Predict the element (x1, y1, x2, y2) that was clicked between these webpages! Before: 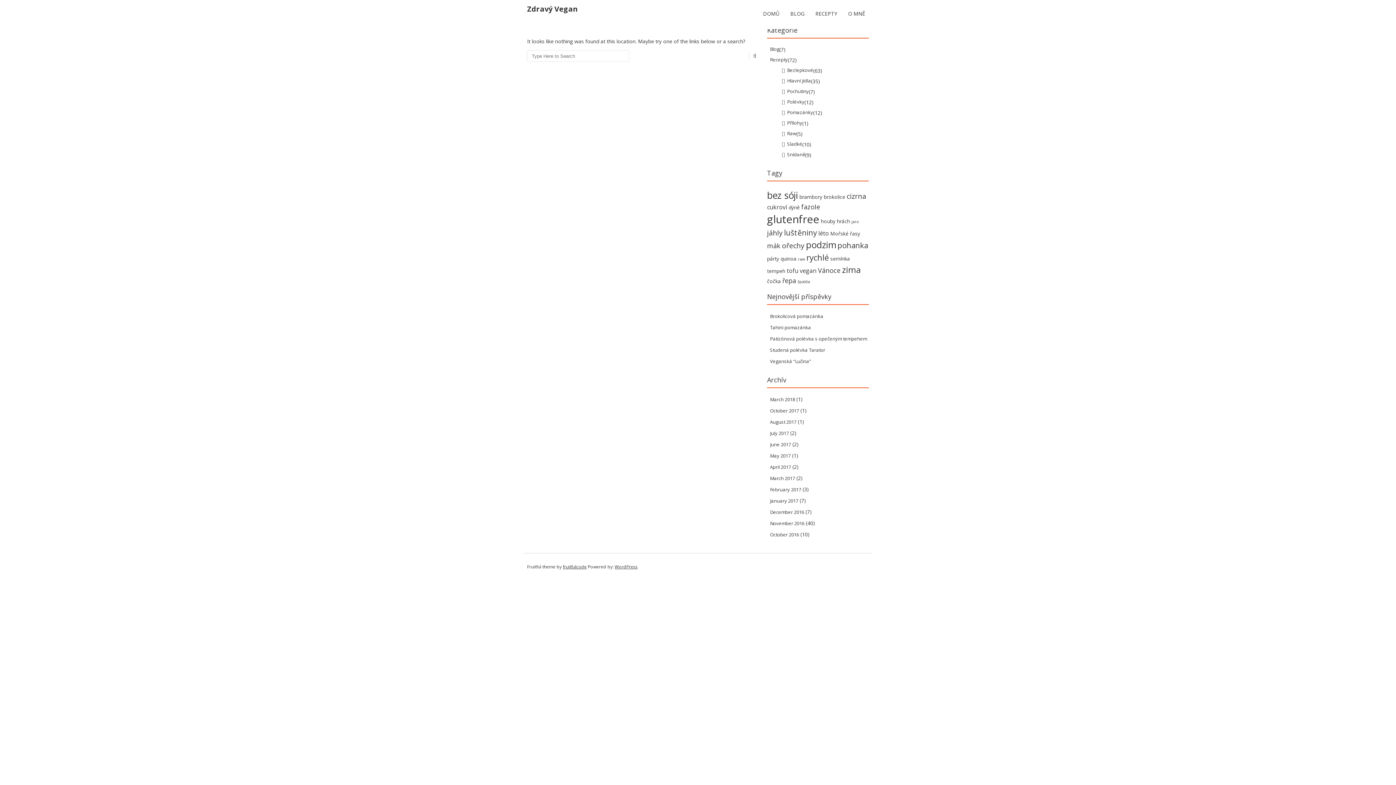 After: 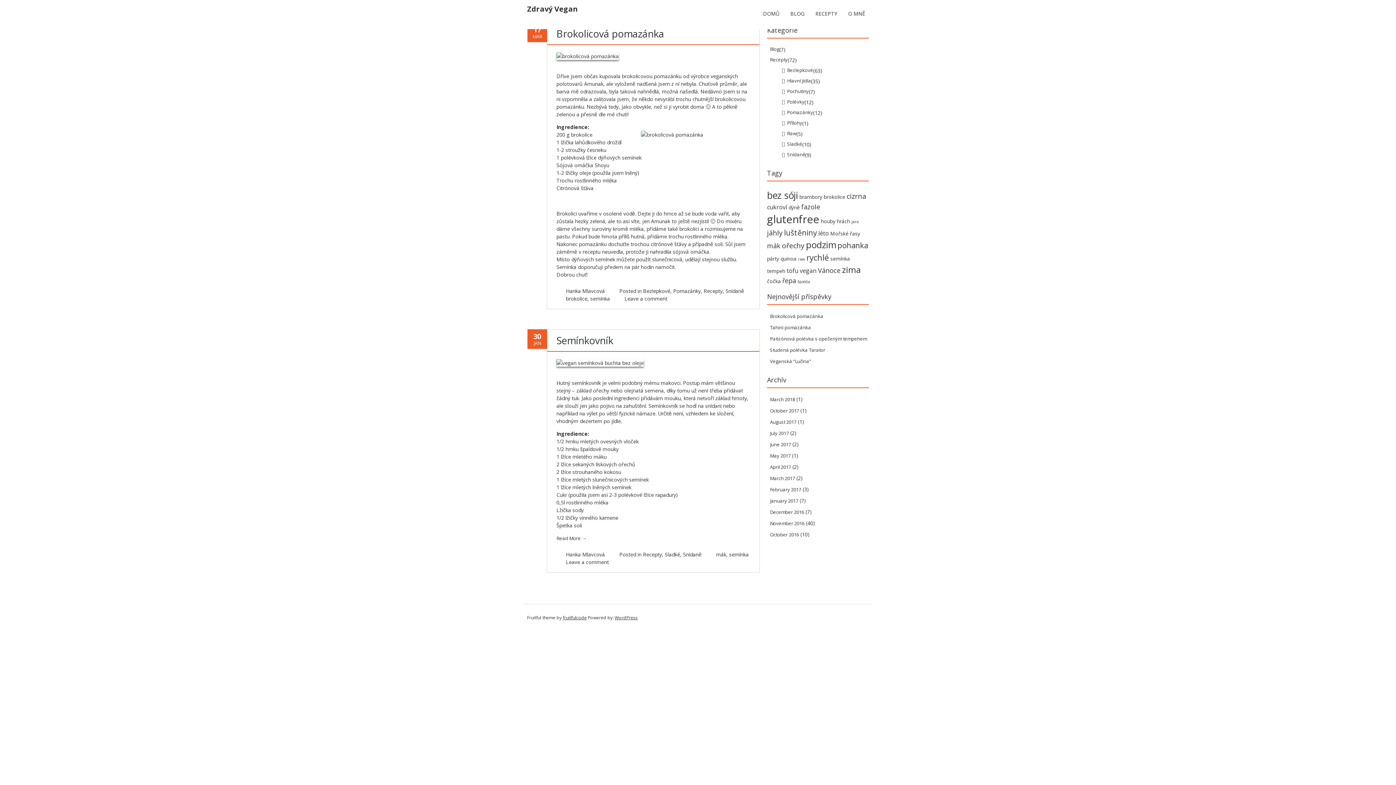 Action: bbox: (830, 255, 850, 262) label: semínka (2 items)